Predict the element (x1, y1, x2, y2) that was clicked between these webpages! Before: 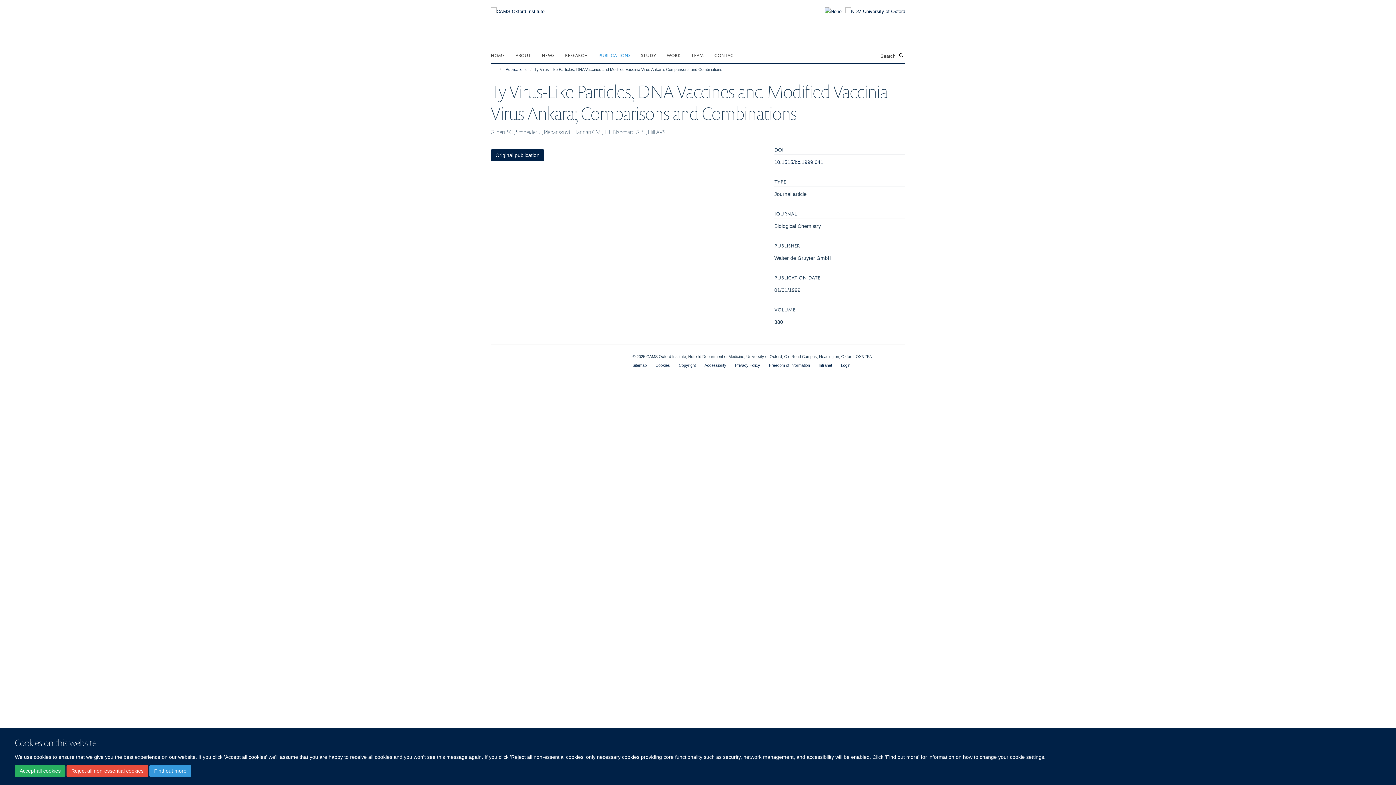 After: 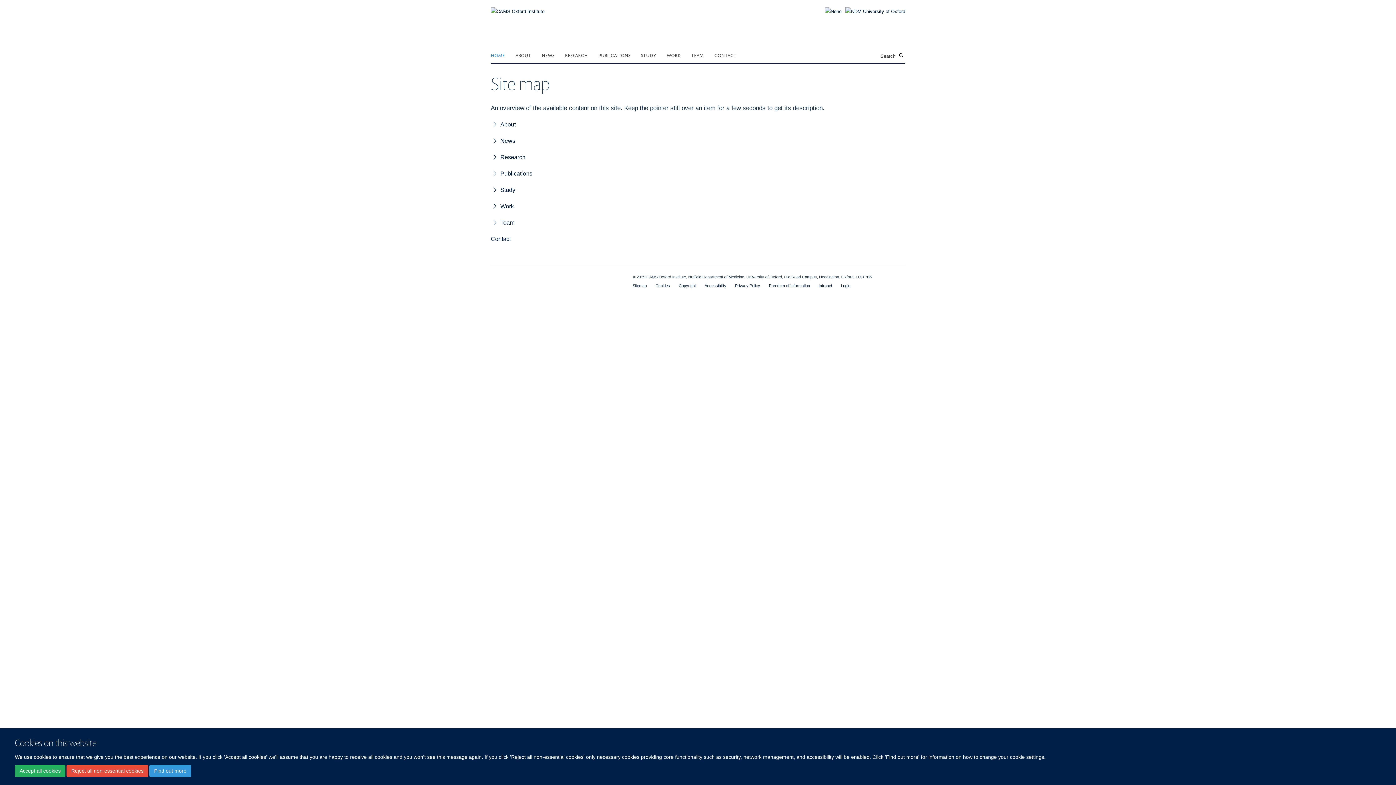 Action: label: Sitemap bbox: (632, 363, 646, 367)